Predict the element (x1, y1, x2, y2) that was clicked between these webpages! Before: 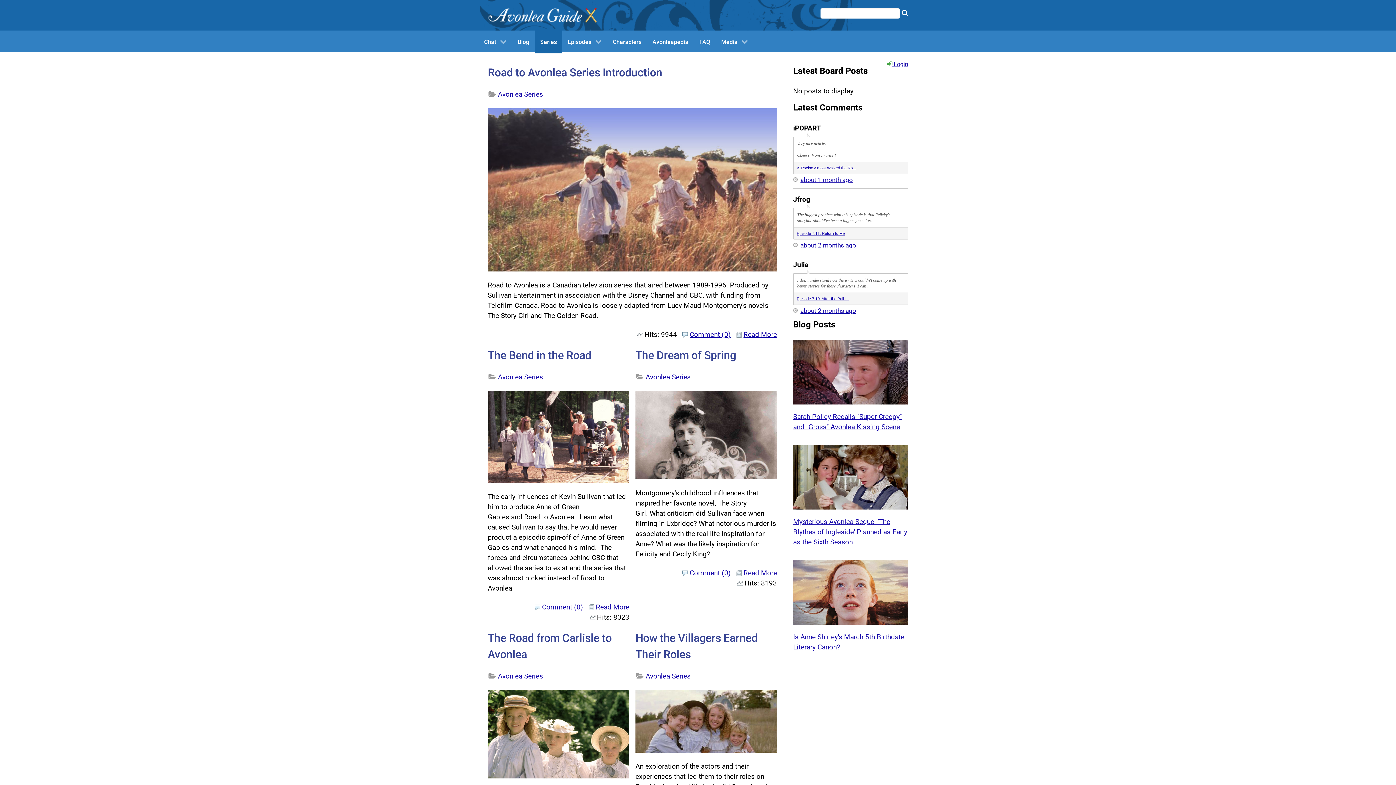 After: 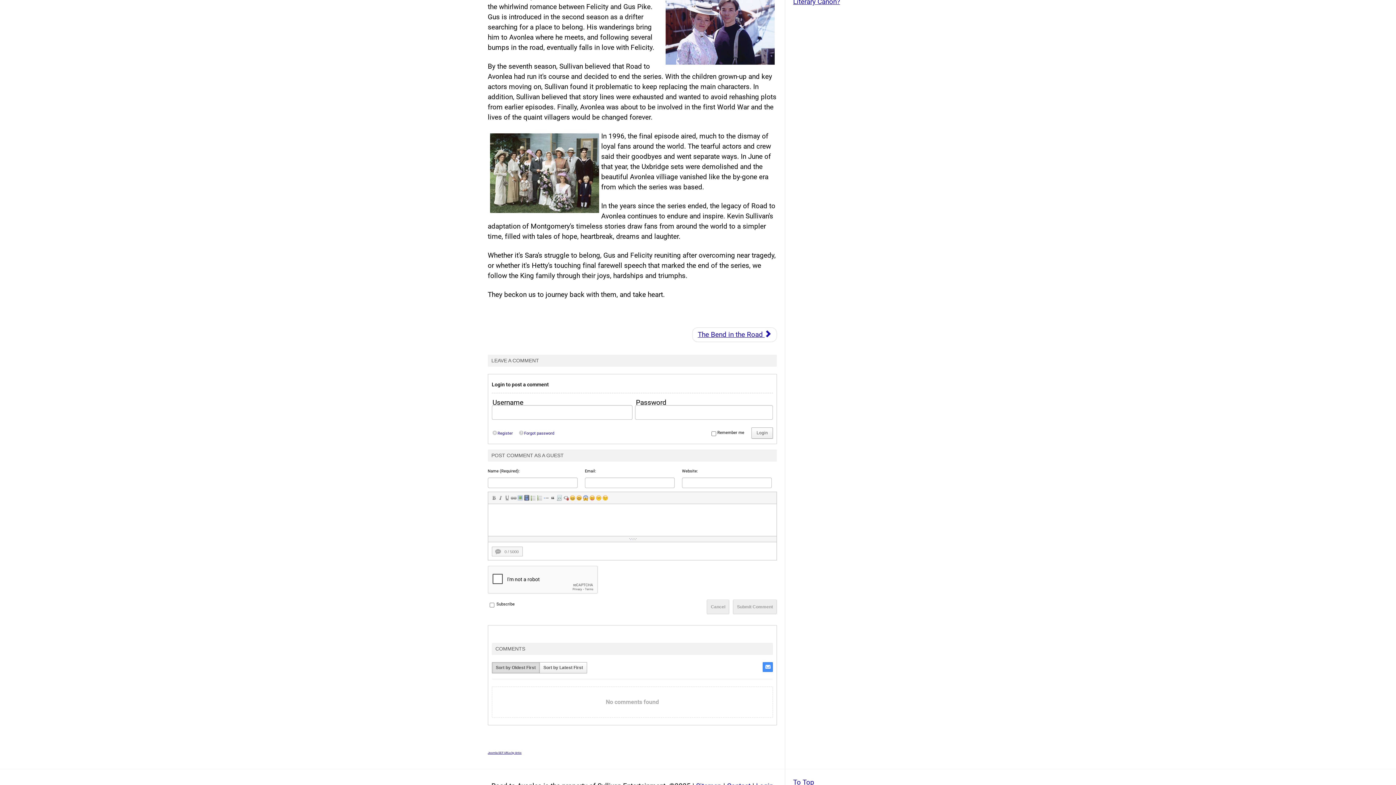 Action: label: Comment (0) bbox: (689, 330, 730, 339)